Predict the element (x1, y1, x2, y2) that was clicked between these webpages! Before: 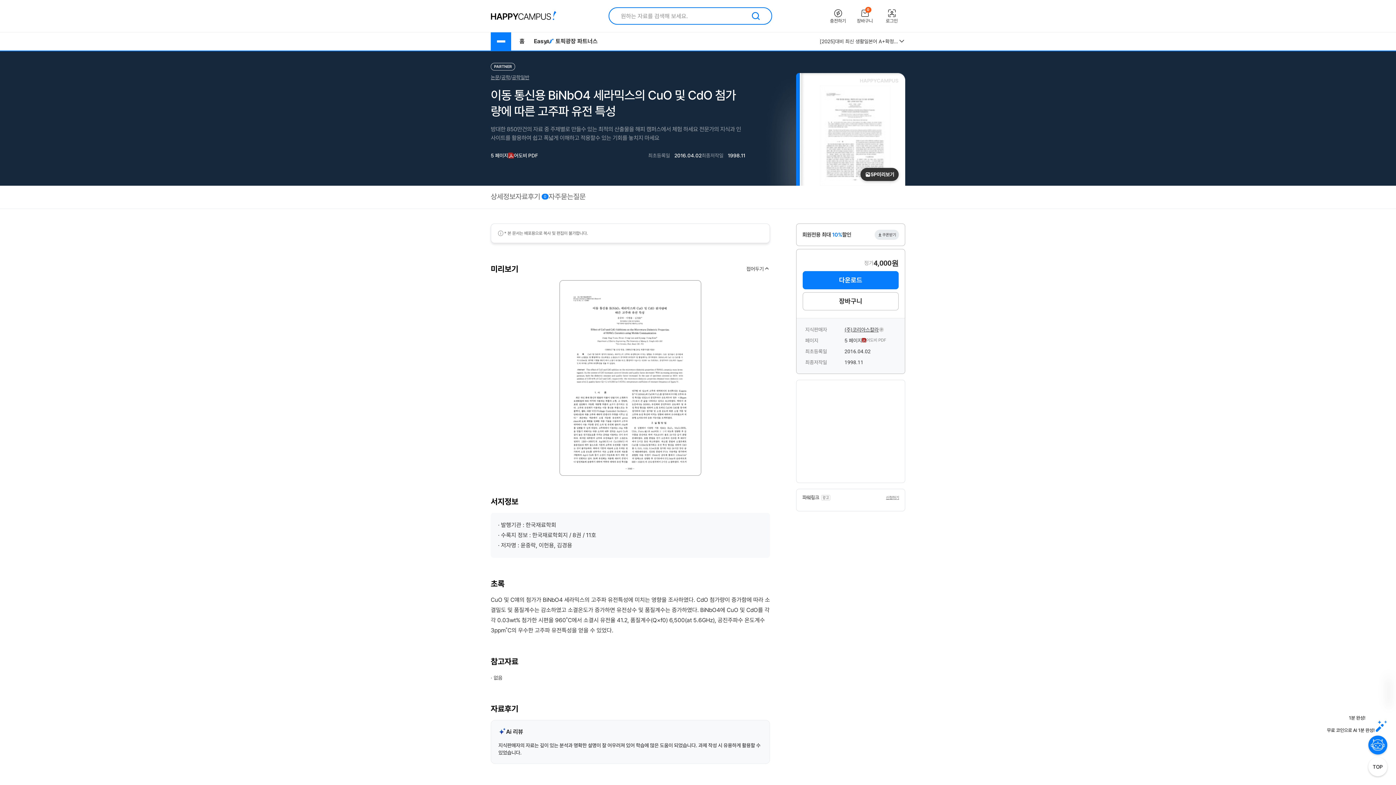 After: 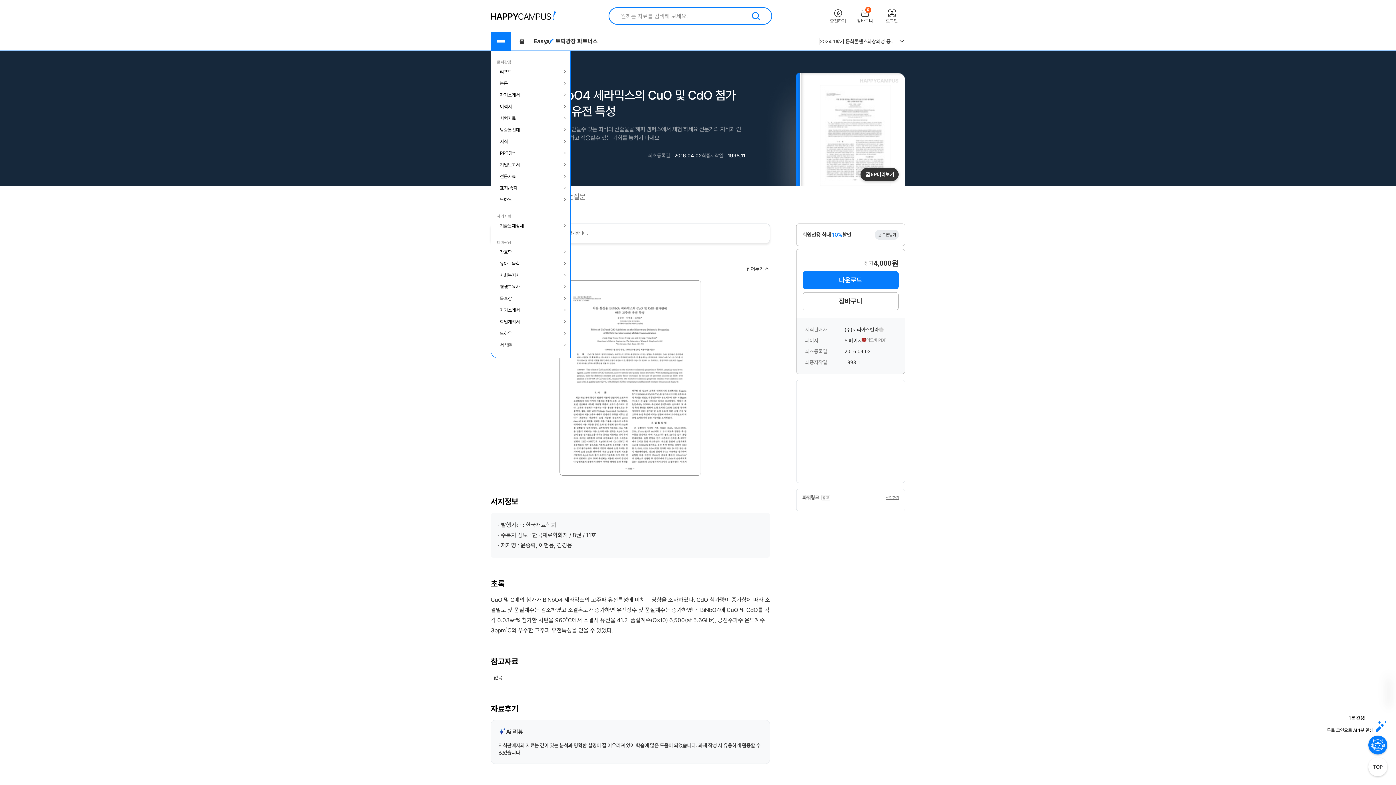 Action: bbox: (490, 32, 511, 50)